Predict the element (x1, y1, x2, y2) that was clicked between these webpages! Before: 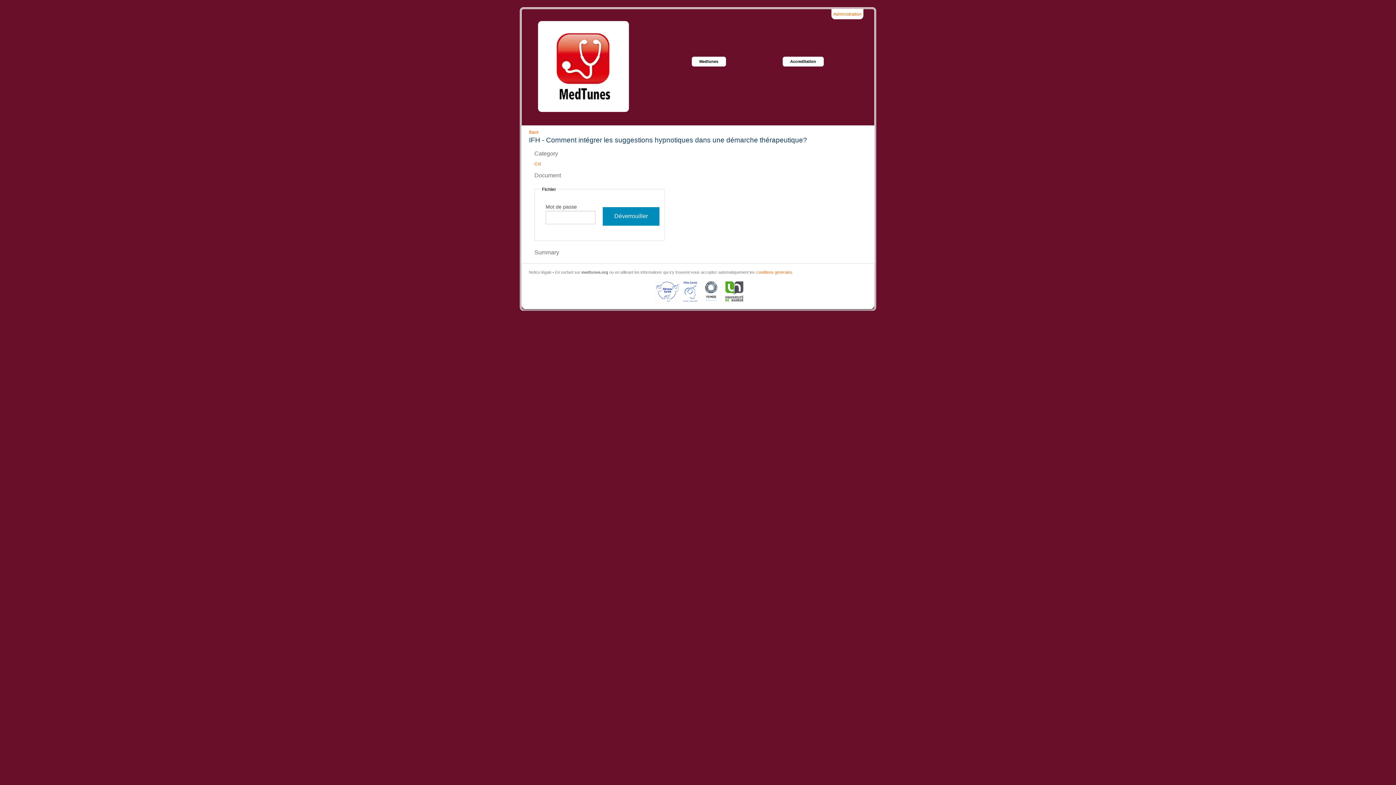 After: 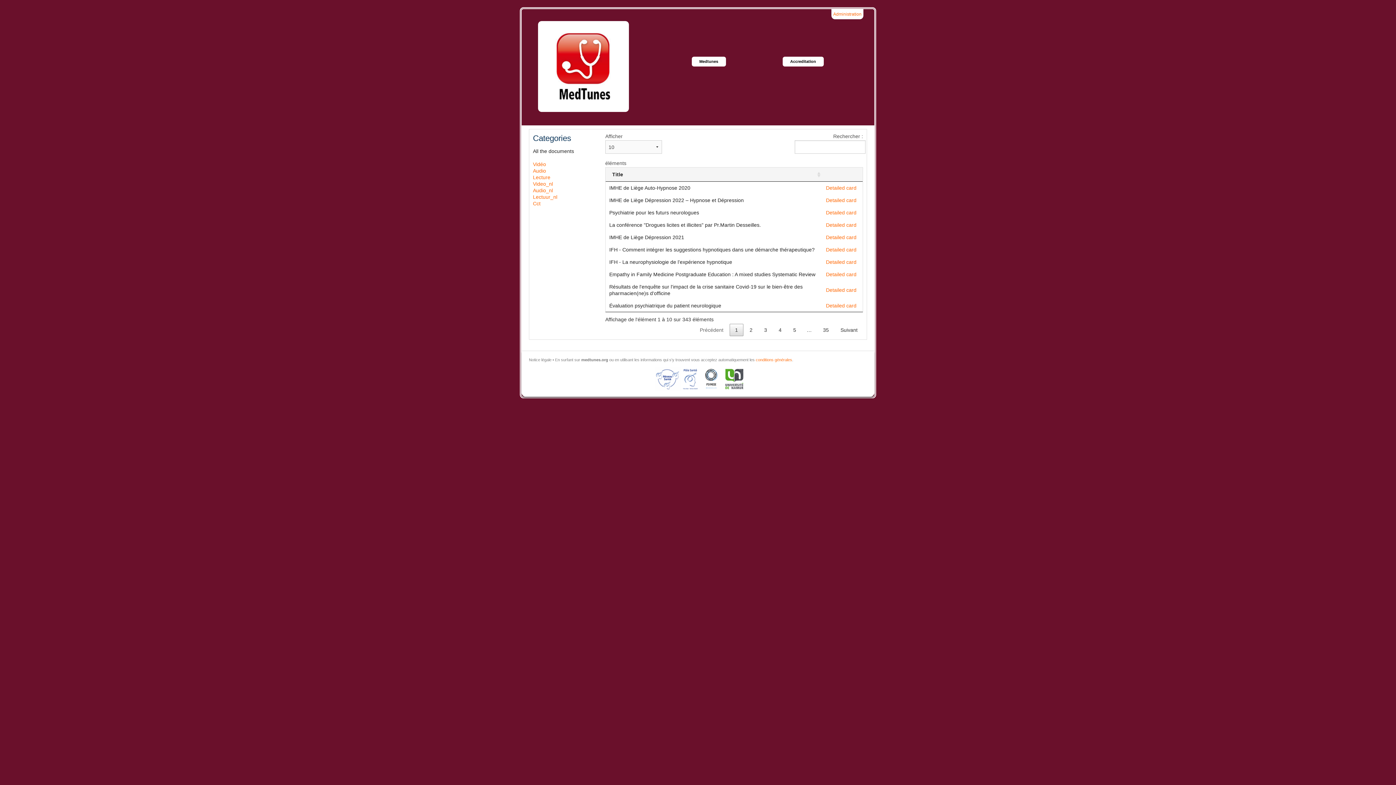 Action: bbox: (538, 21, 629, 112)